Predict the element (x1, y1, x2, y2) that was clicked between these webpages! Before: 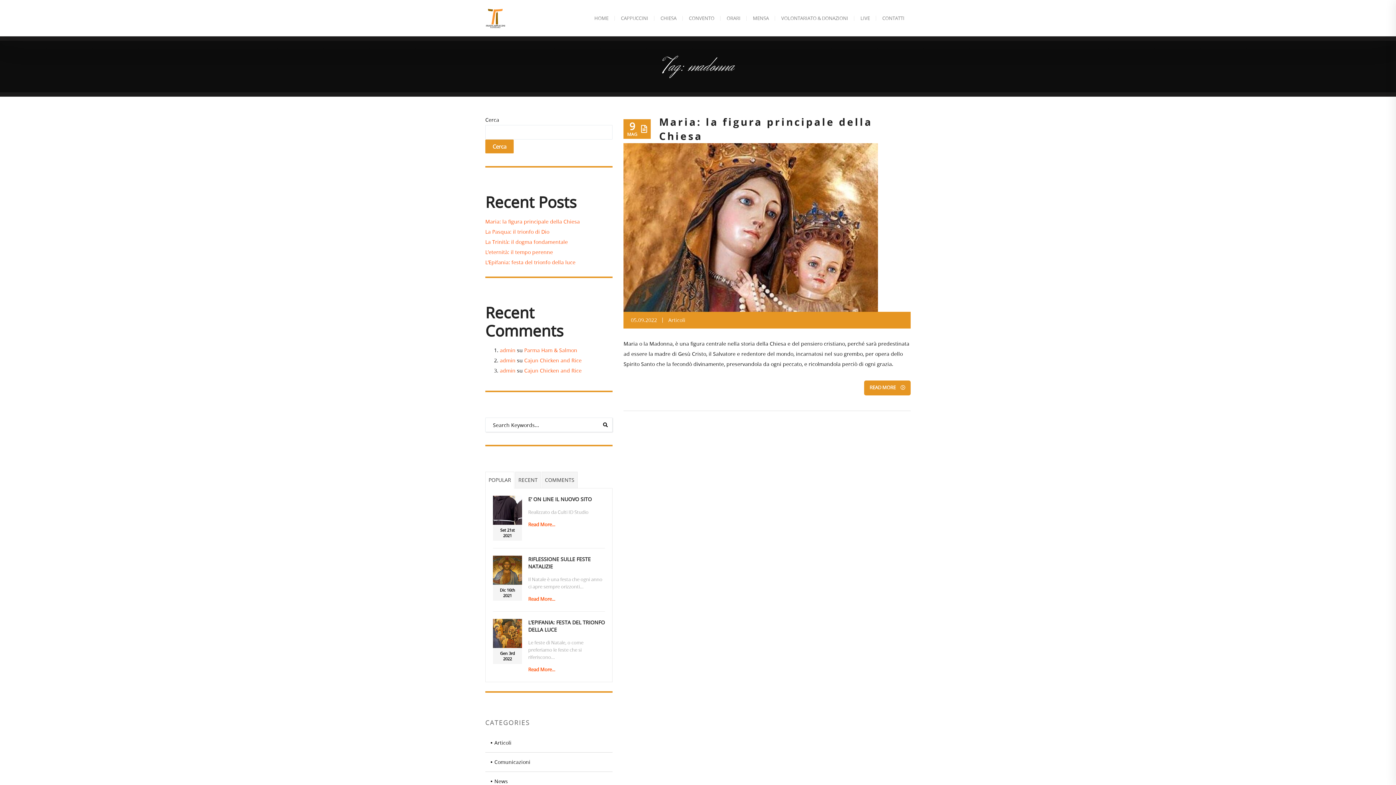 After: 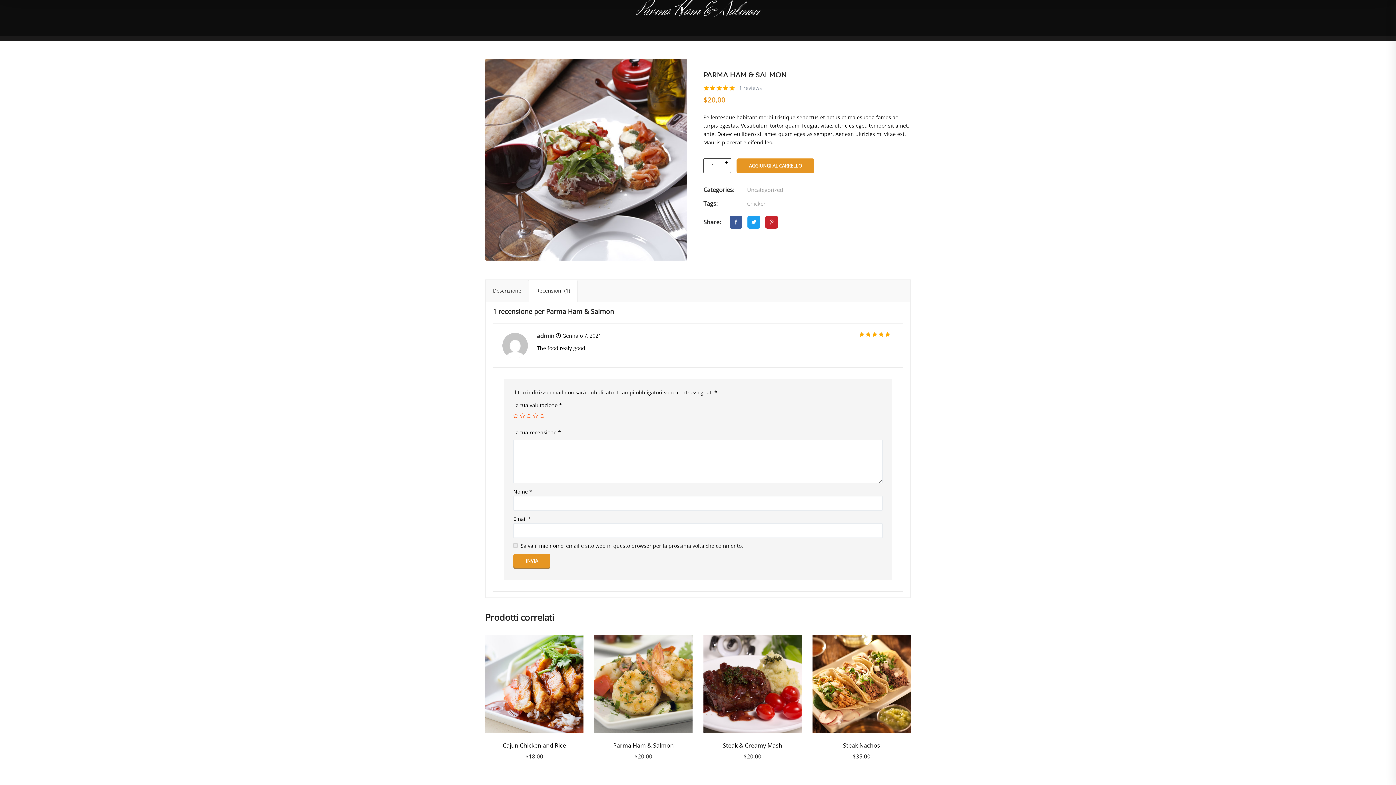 Action: bbox: (524, 346, 577, 353) label: Parma Ham & Salmon